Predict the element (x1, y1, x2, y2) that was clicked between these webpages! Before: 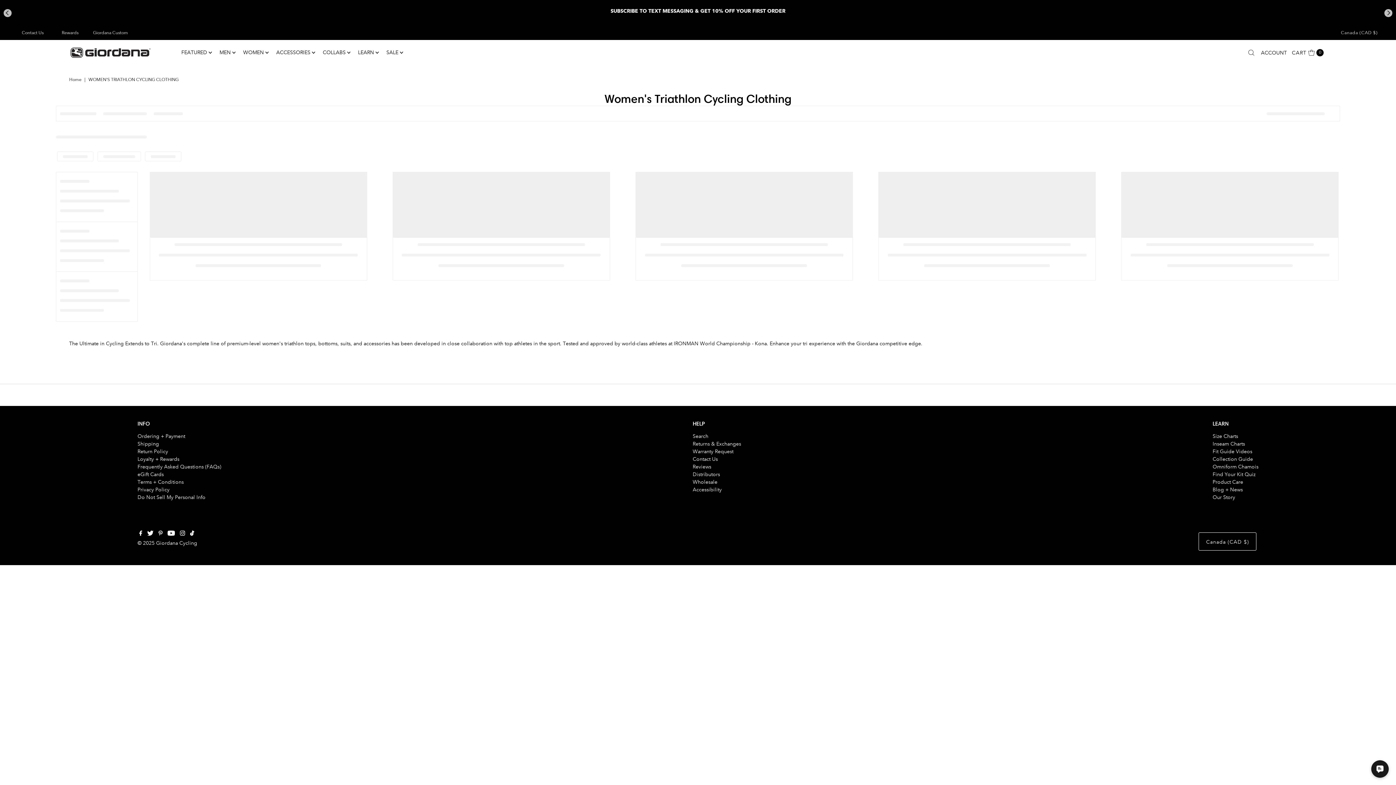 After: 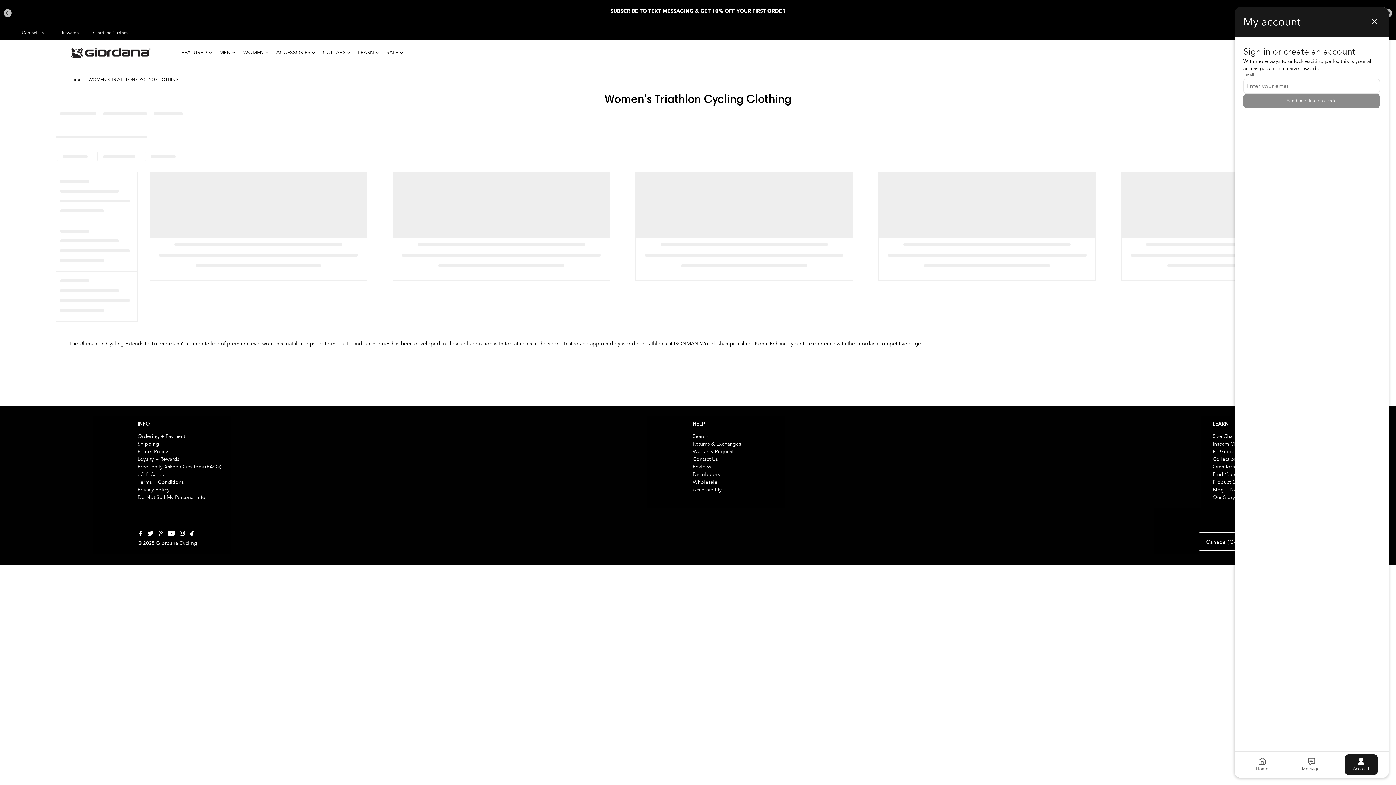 Action: label: ACCOUNT bbox: (1259, 43, 1288, 61)